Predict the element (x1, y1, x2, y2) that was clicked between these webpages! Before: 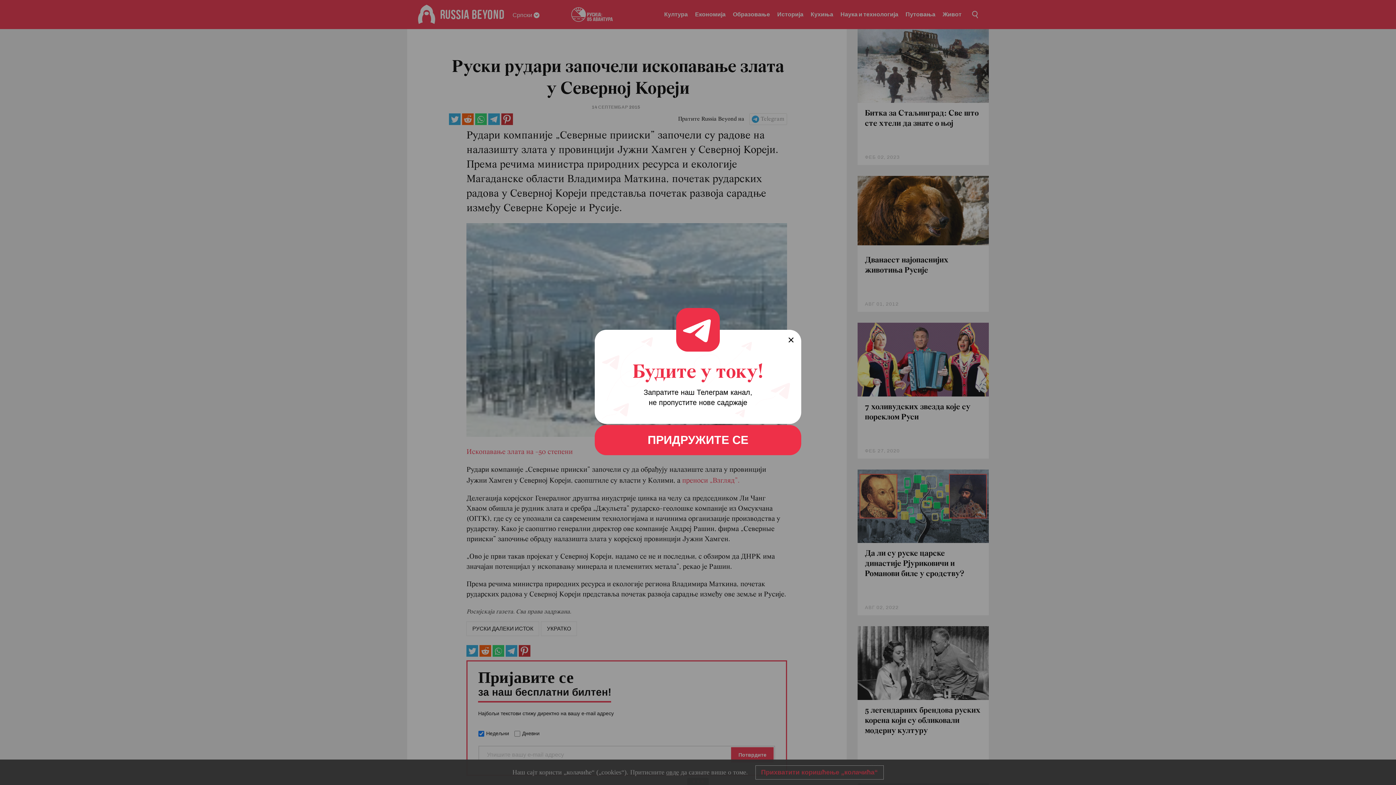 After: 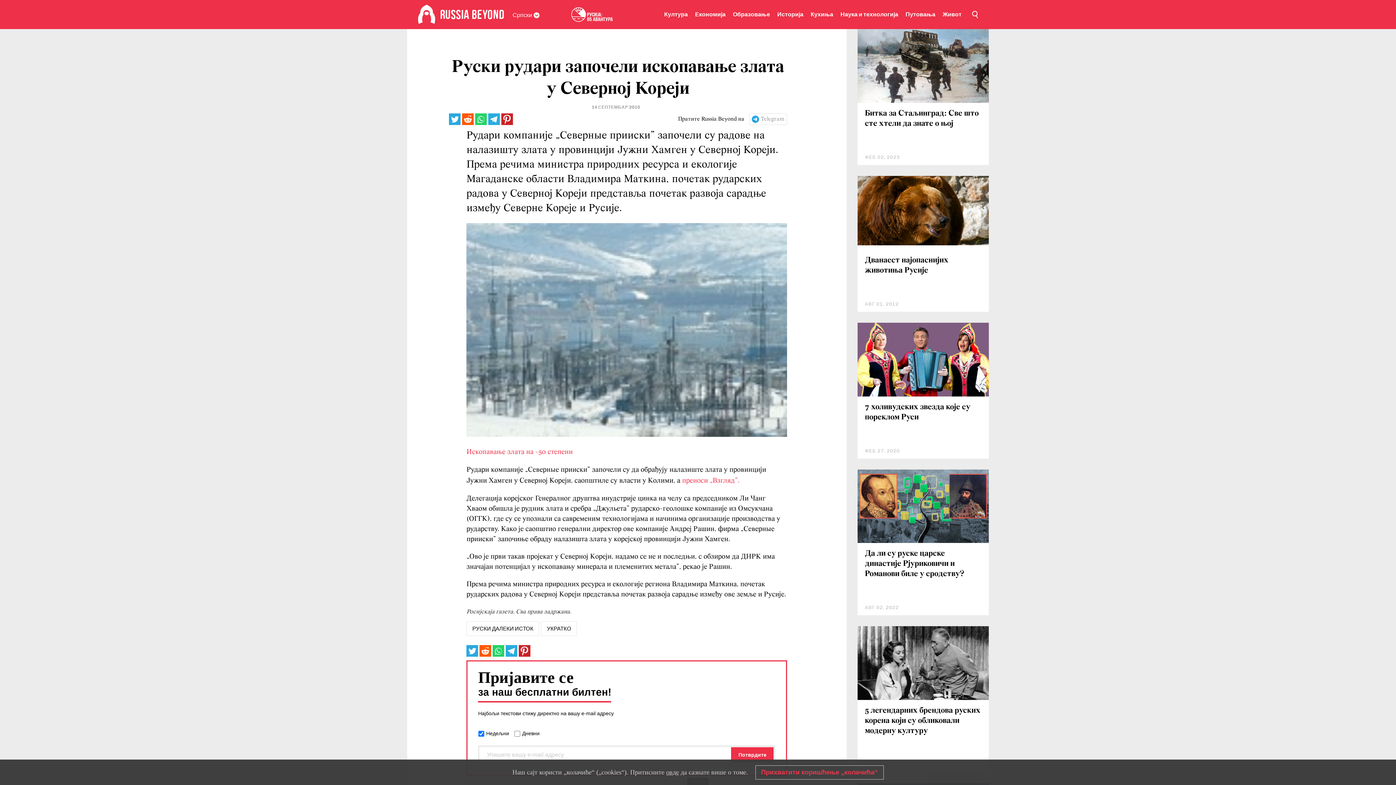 Action: label: ПРИДРУЖИТЕ СЕ bbox: (594, 425, 801, 455)